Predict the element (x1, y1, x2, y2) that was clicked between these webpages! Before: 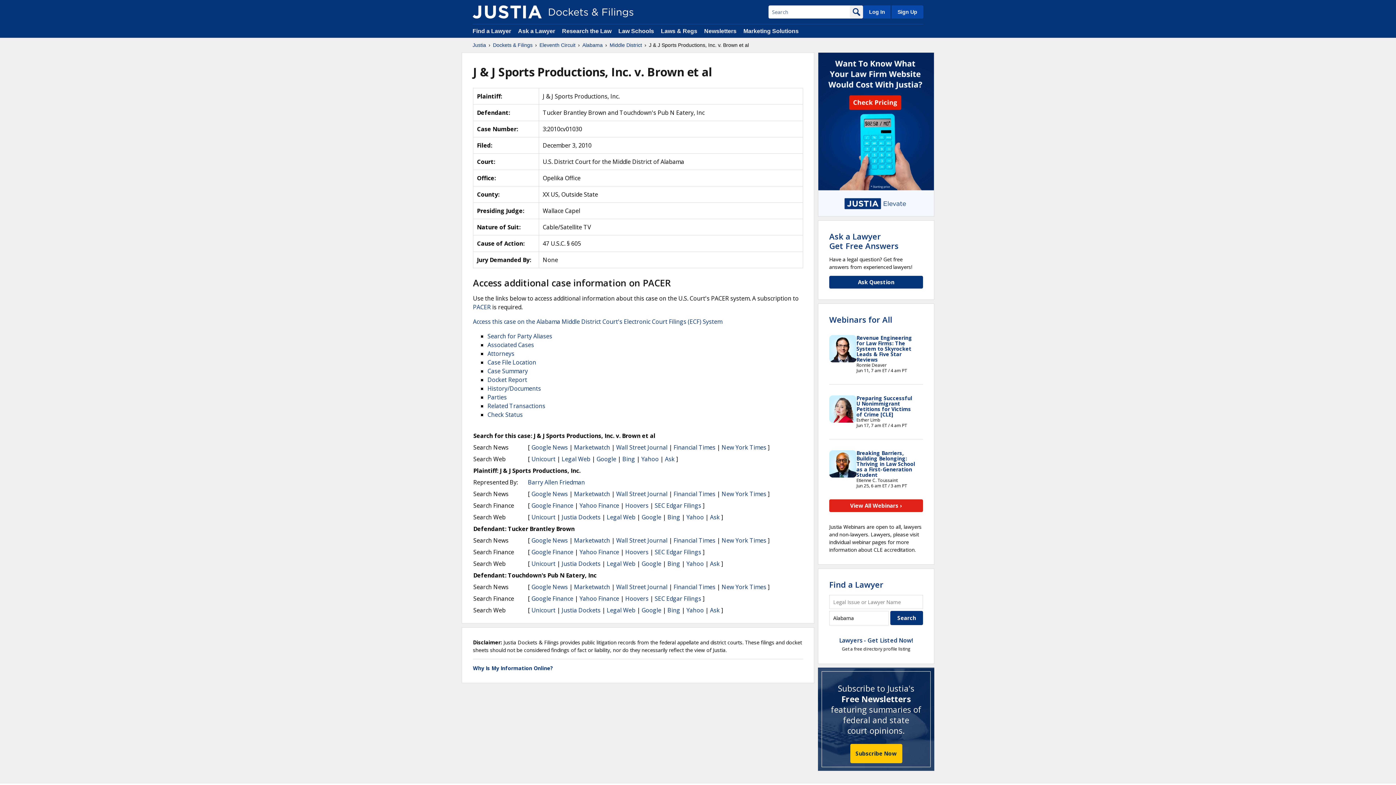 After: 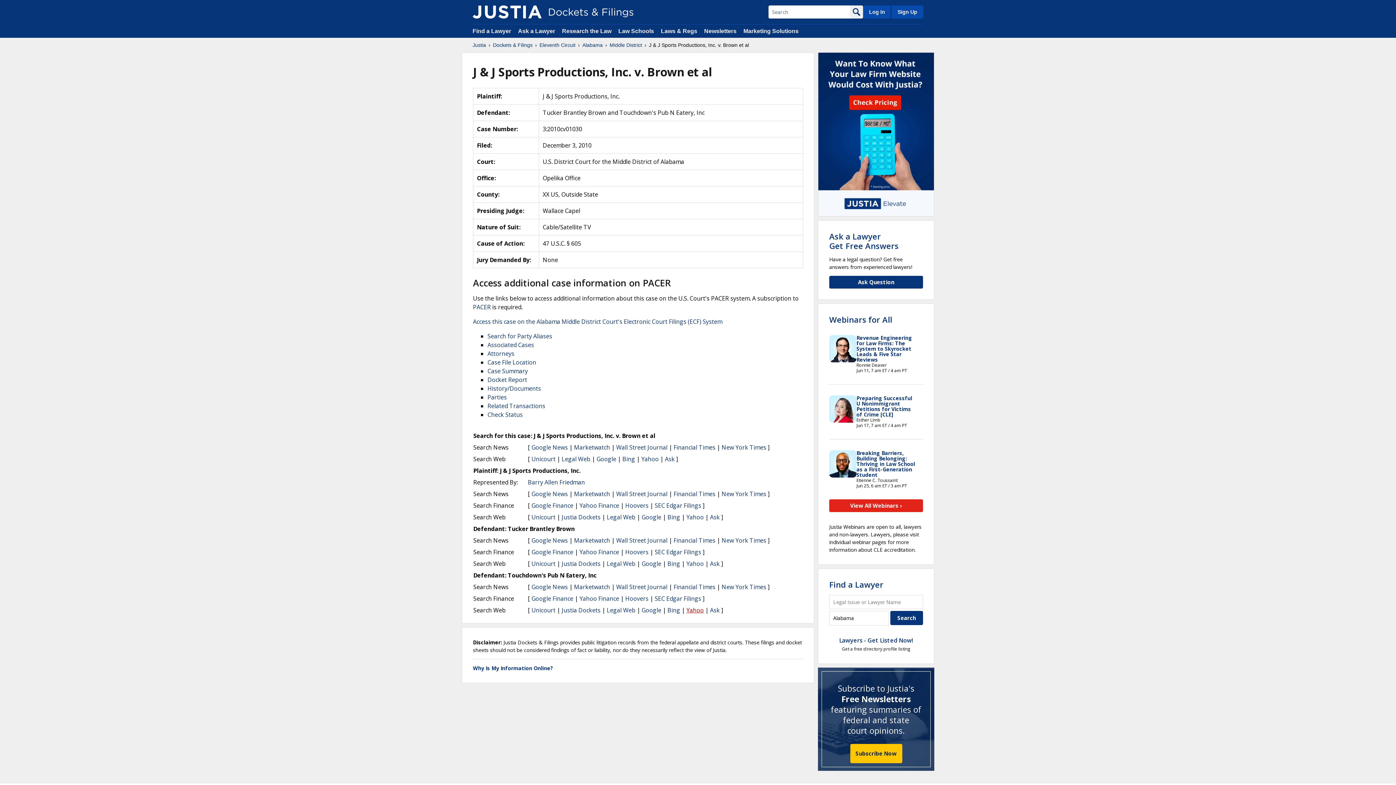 Action: label: Yahoo bbox: (686, 606, 704, 614)